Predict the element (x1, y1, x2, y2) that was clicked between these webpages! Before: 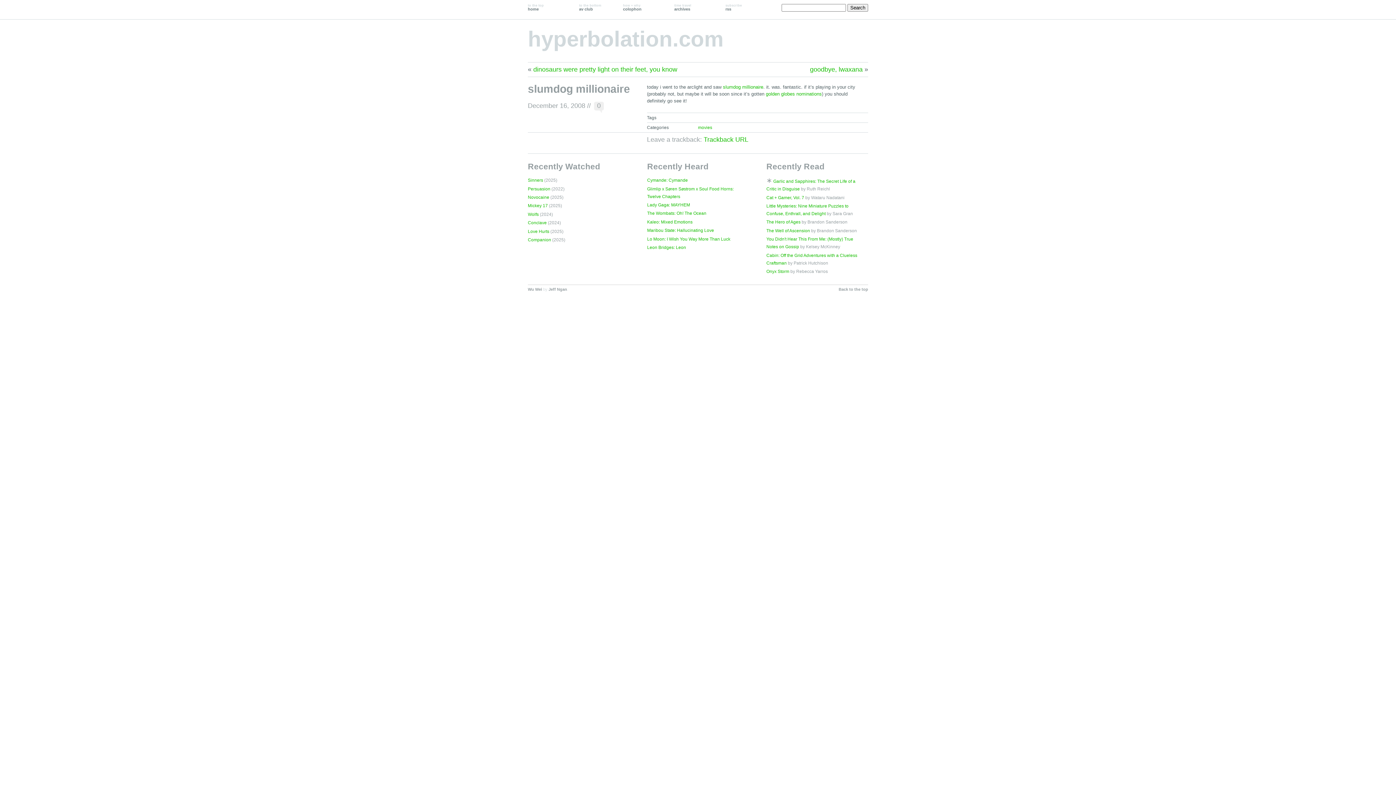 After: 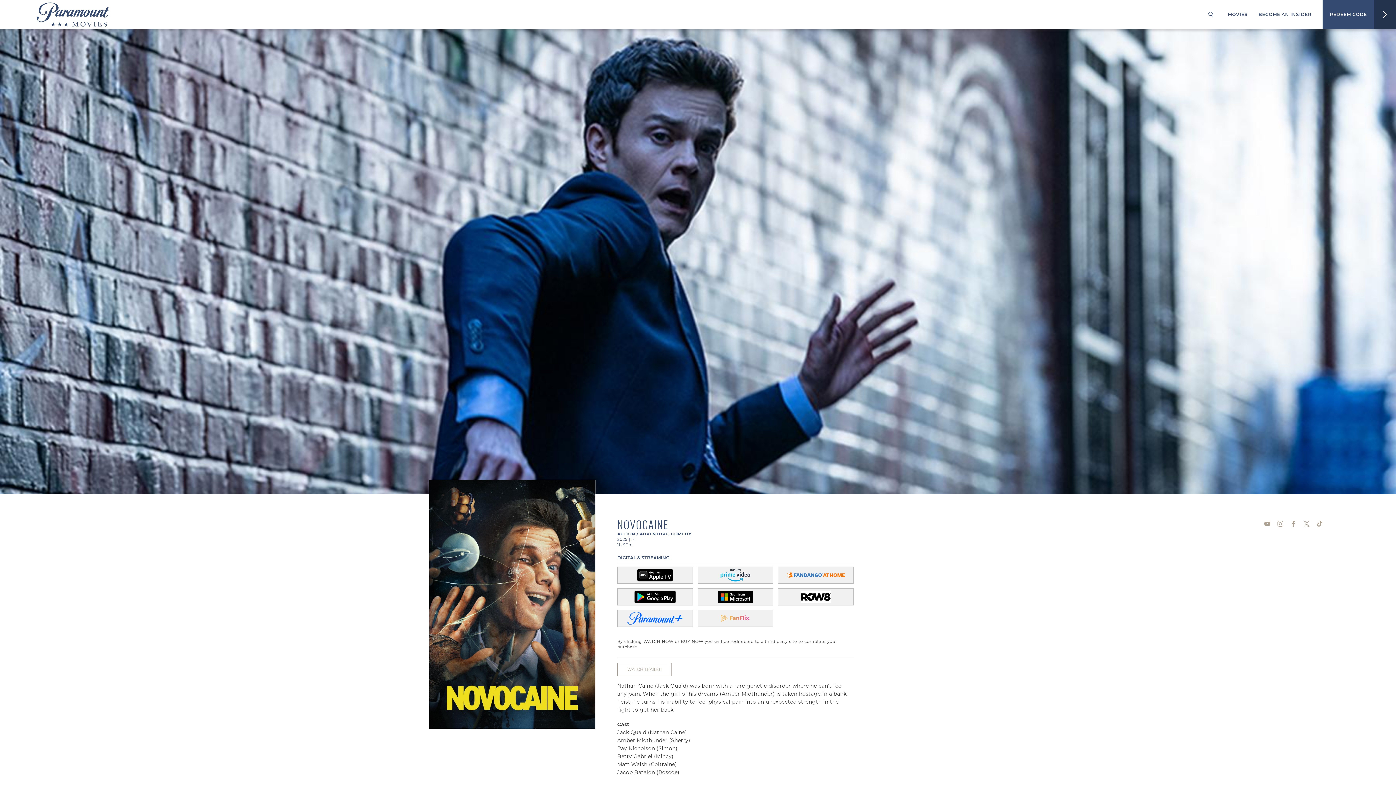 Action: label: Novocaine bbox: (528, 194, 549, 200)